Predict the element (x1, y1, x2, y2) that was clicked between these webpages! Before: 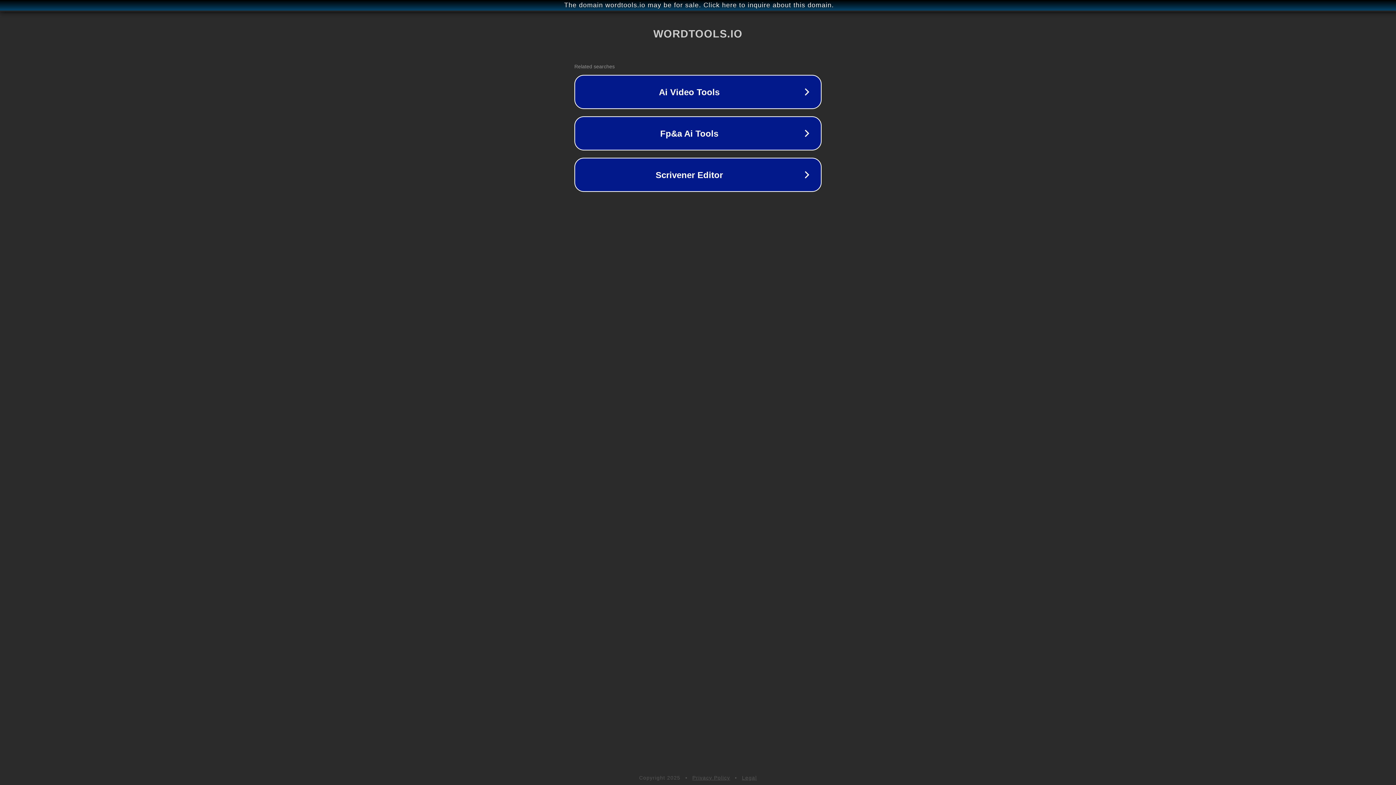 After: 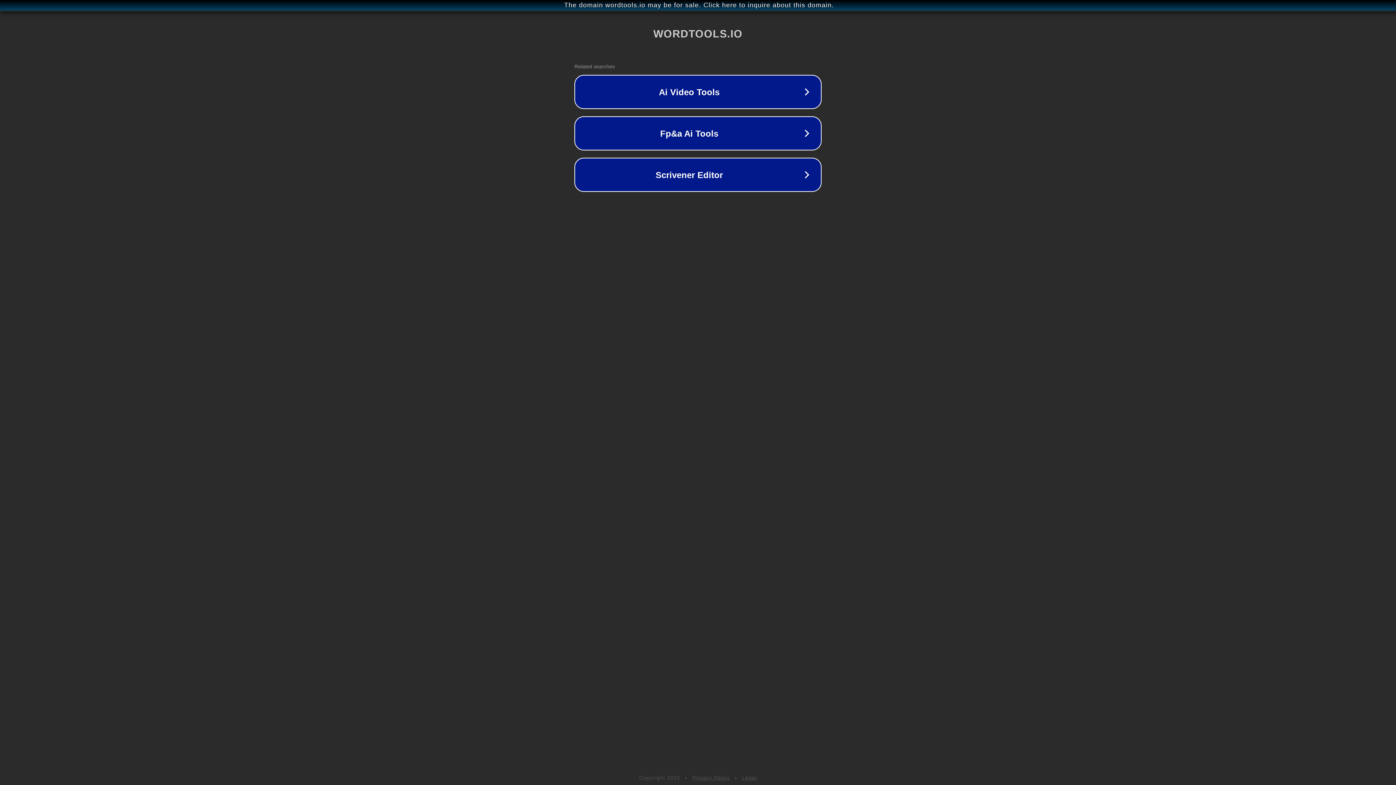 Action: label: Privacy Policy bbox: (692, 775, 730, 781)